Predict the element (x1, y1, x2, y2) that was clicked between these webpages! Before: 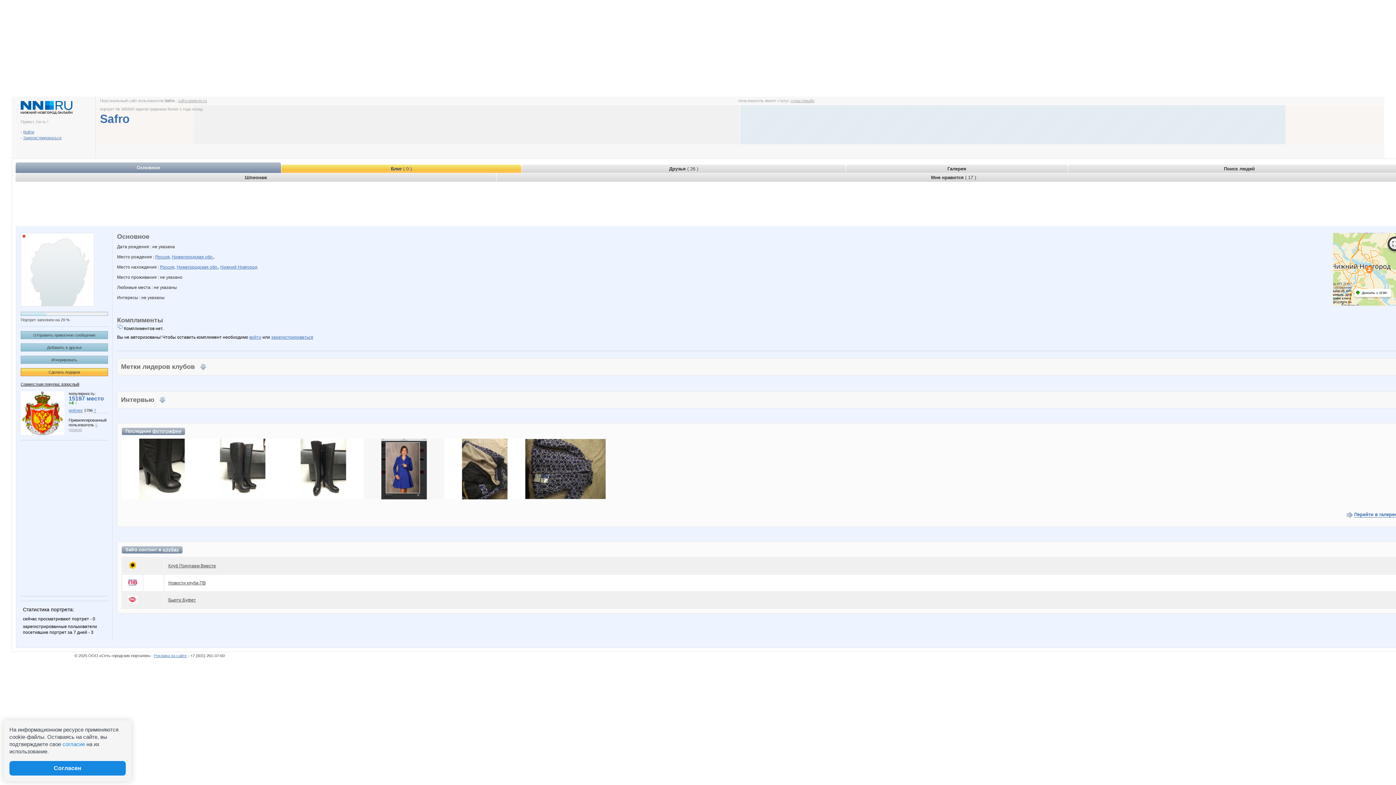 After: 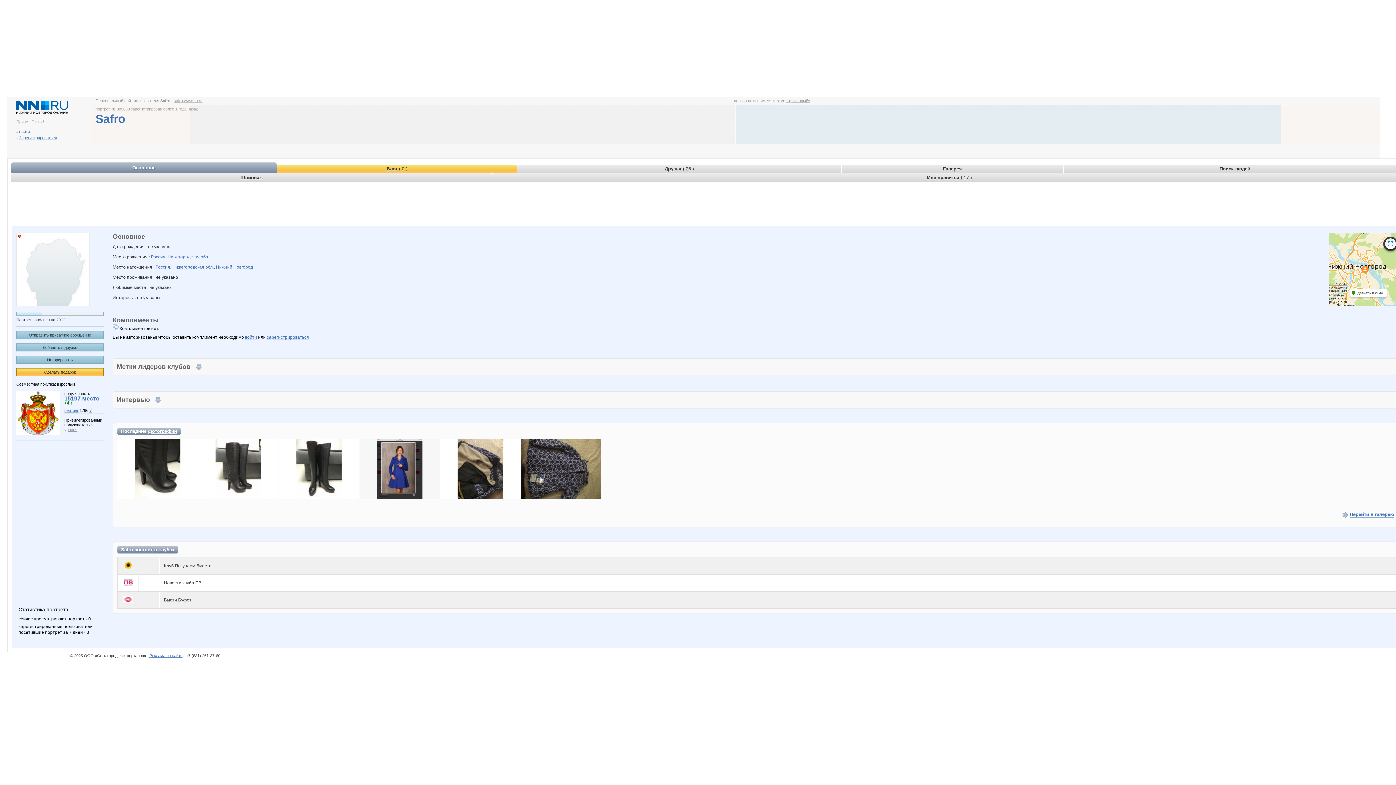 Action: bbox: (1389, 238, 1400, 249)